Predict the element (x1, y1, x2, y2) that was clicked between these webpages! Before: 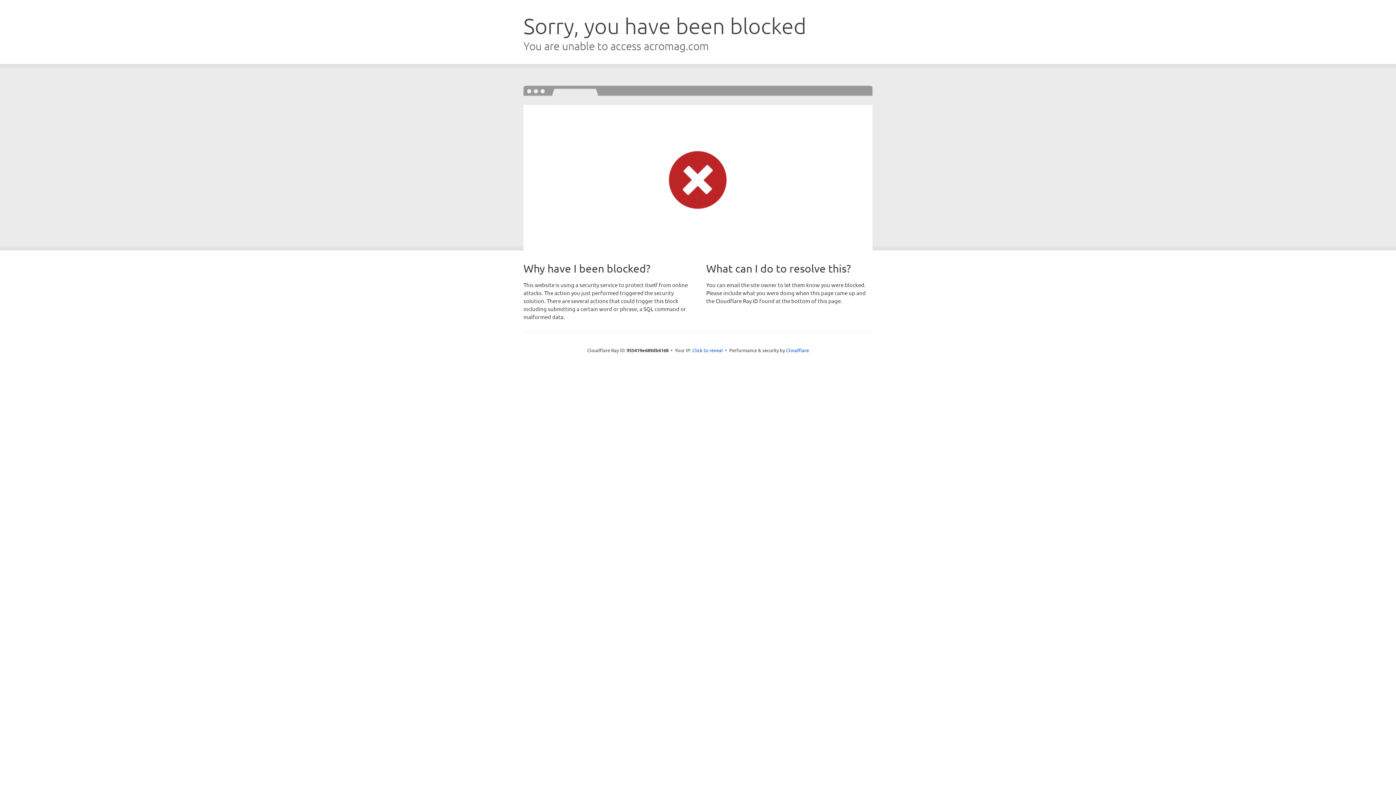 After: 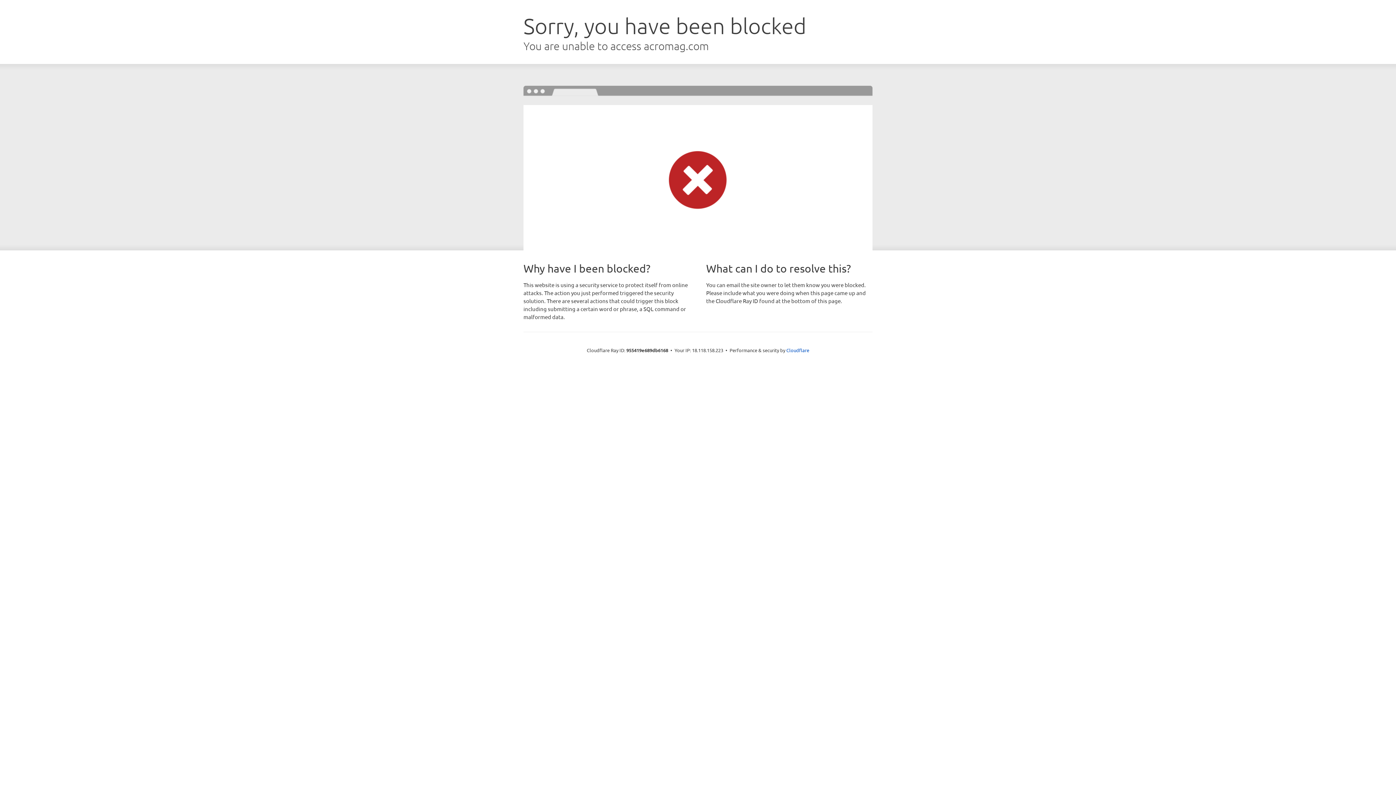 Action: label: Click to reveal bbox: (692, 346, 723, 353)